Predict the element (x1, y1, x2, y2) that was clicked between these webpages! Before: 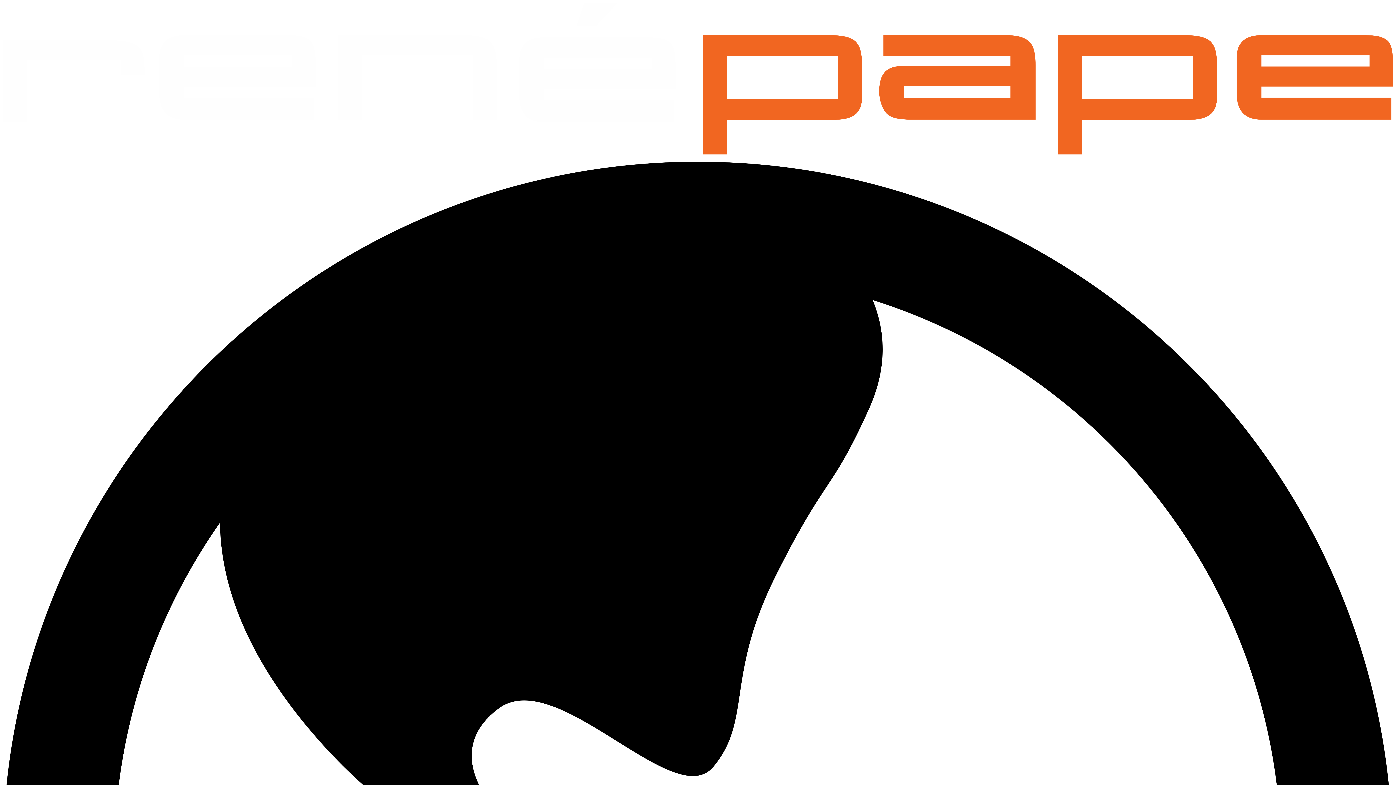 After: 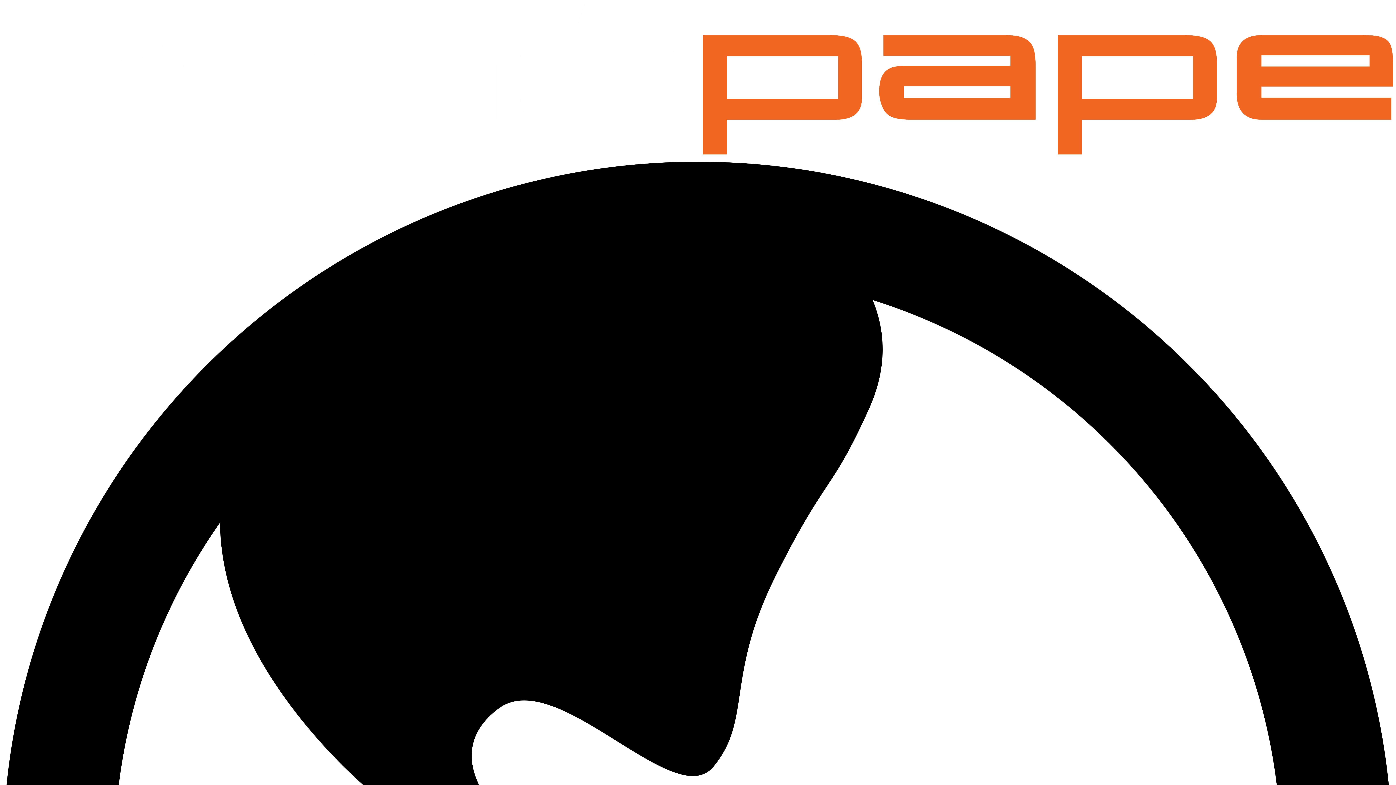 Action: bbox: (2, 149, 1393, 155)